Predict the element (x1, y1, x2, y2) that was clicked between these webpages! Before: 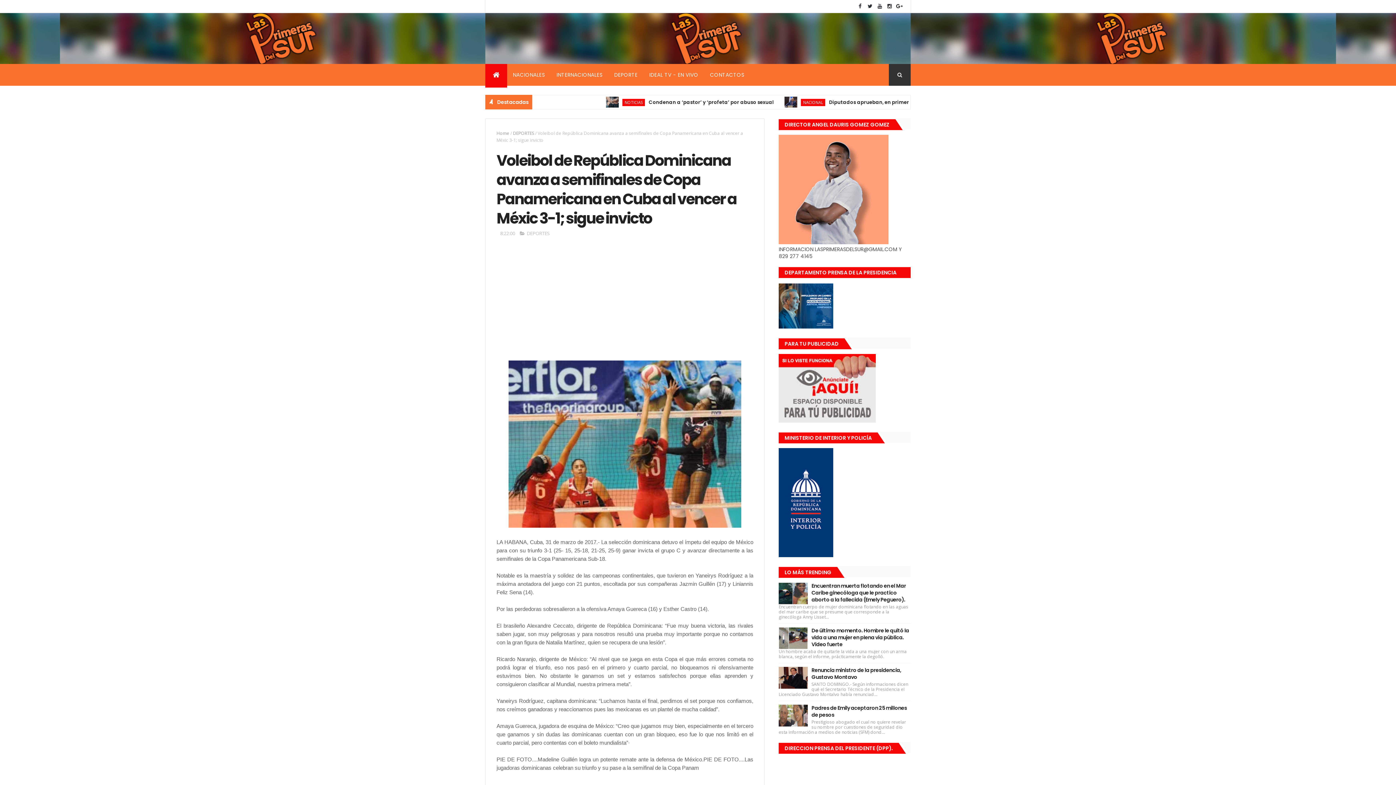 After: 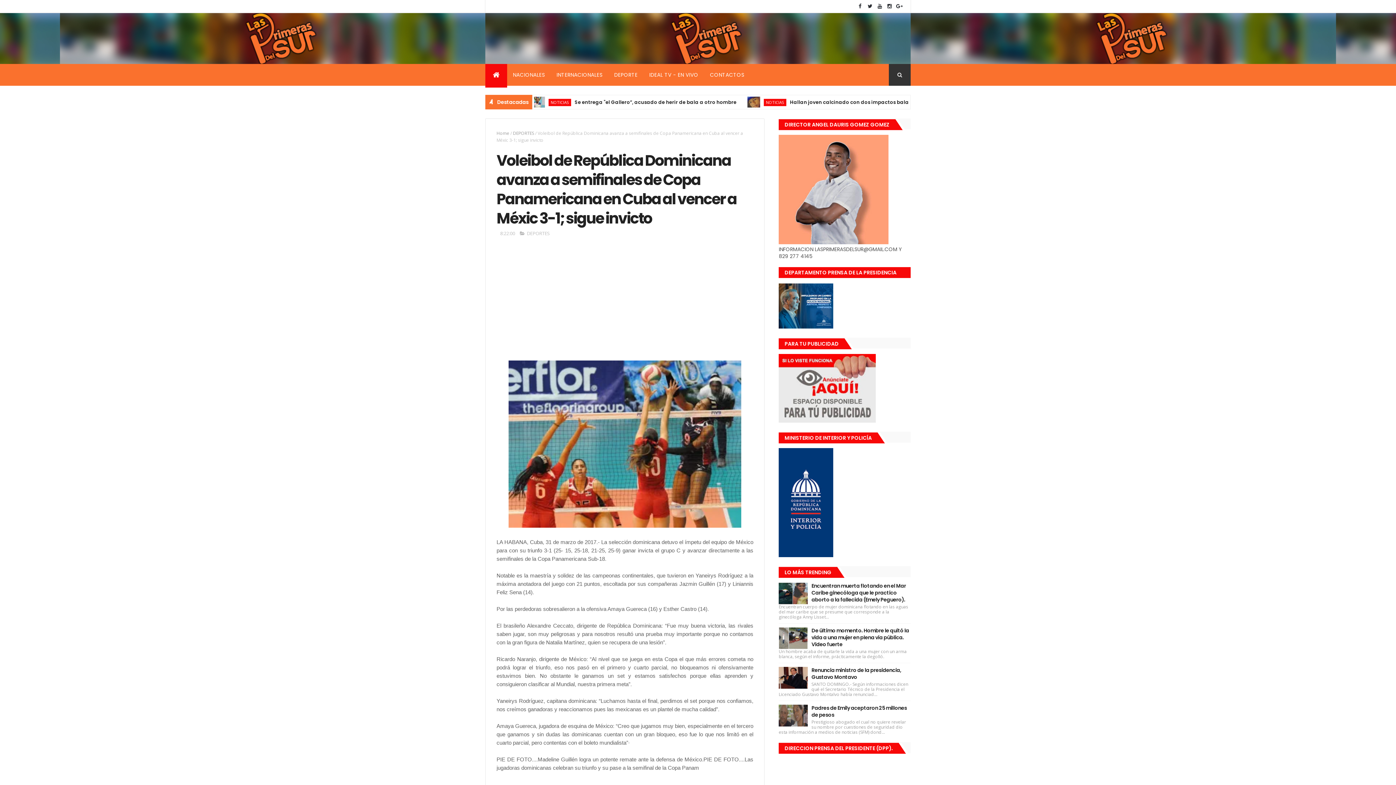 Action: bbox: (779, 705, 808, 726)